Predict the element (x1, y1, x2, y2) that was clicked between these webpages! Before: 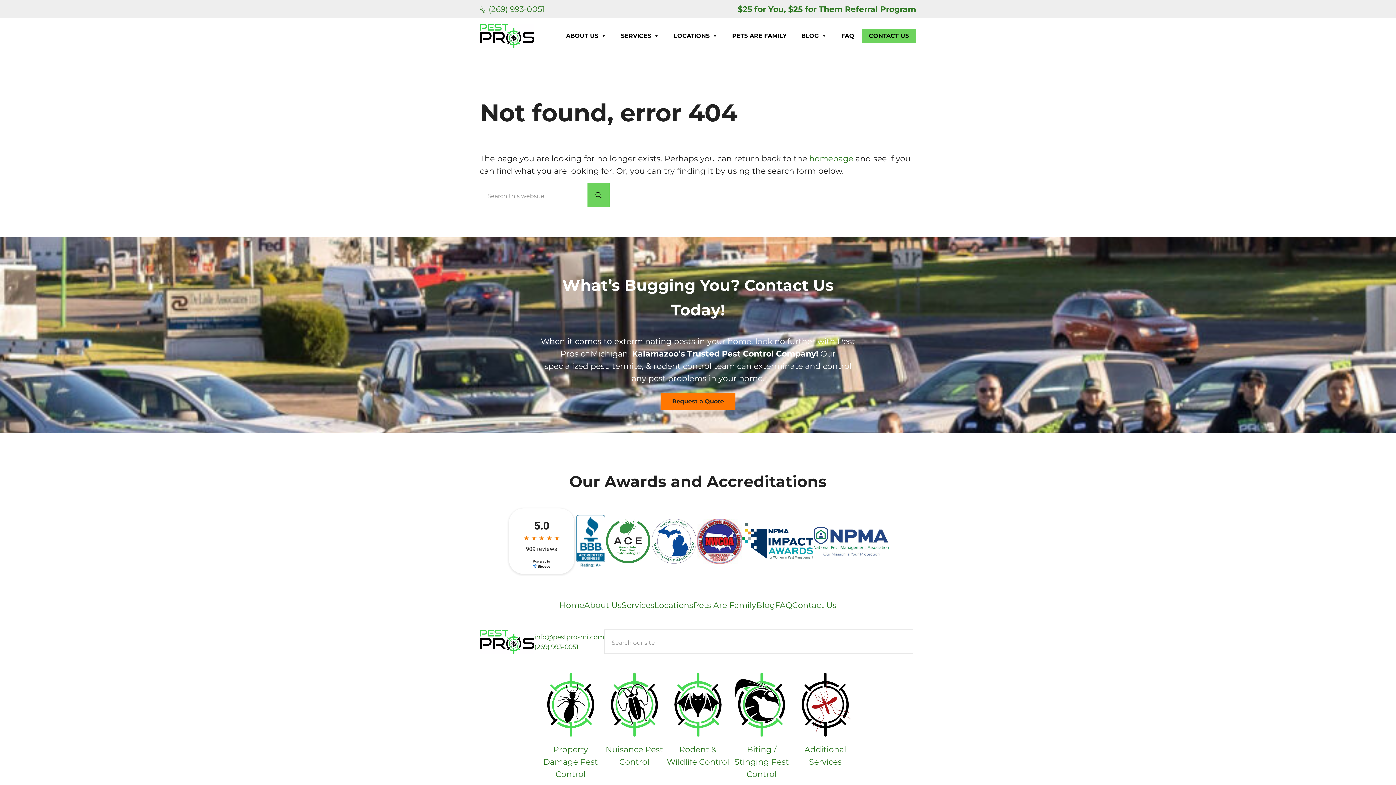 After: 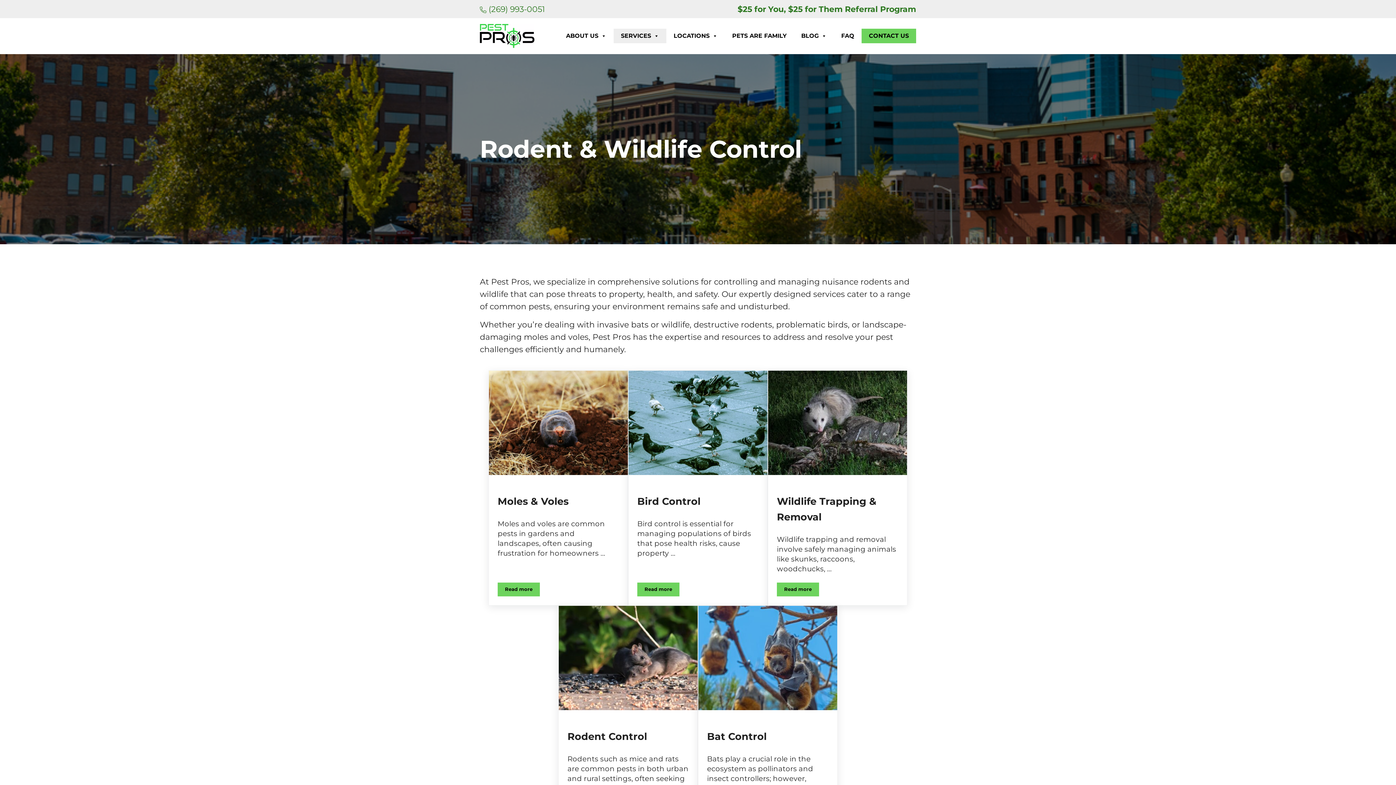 Action: bbox: (670, 672, 725, 737)